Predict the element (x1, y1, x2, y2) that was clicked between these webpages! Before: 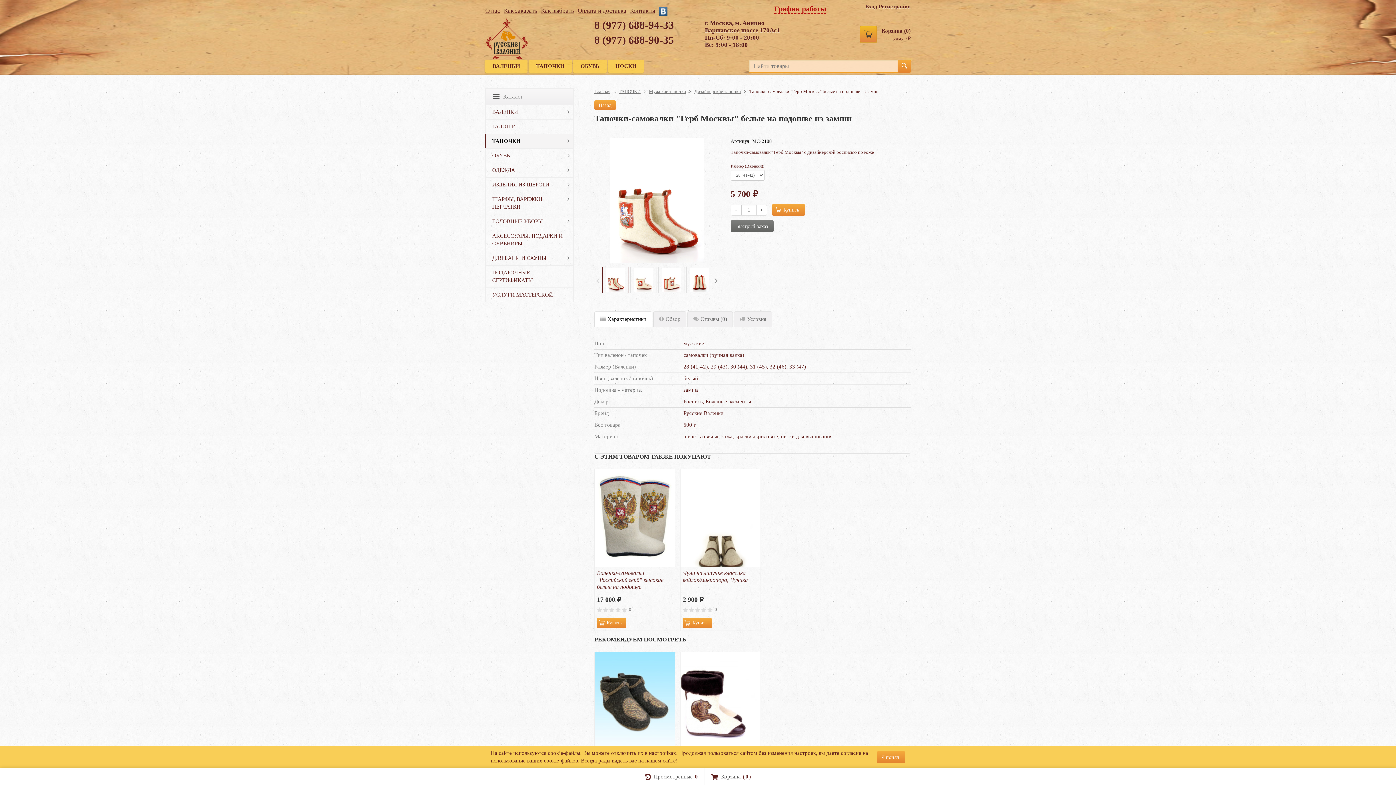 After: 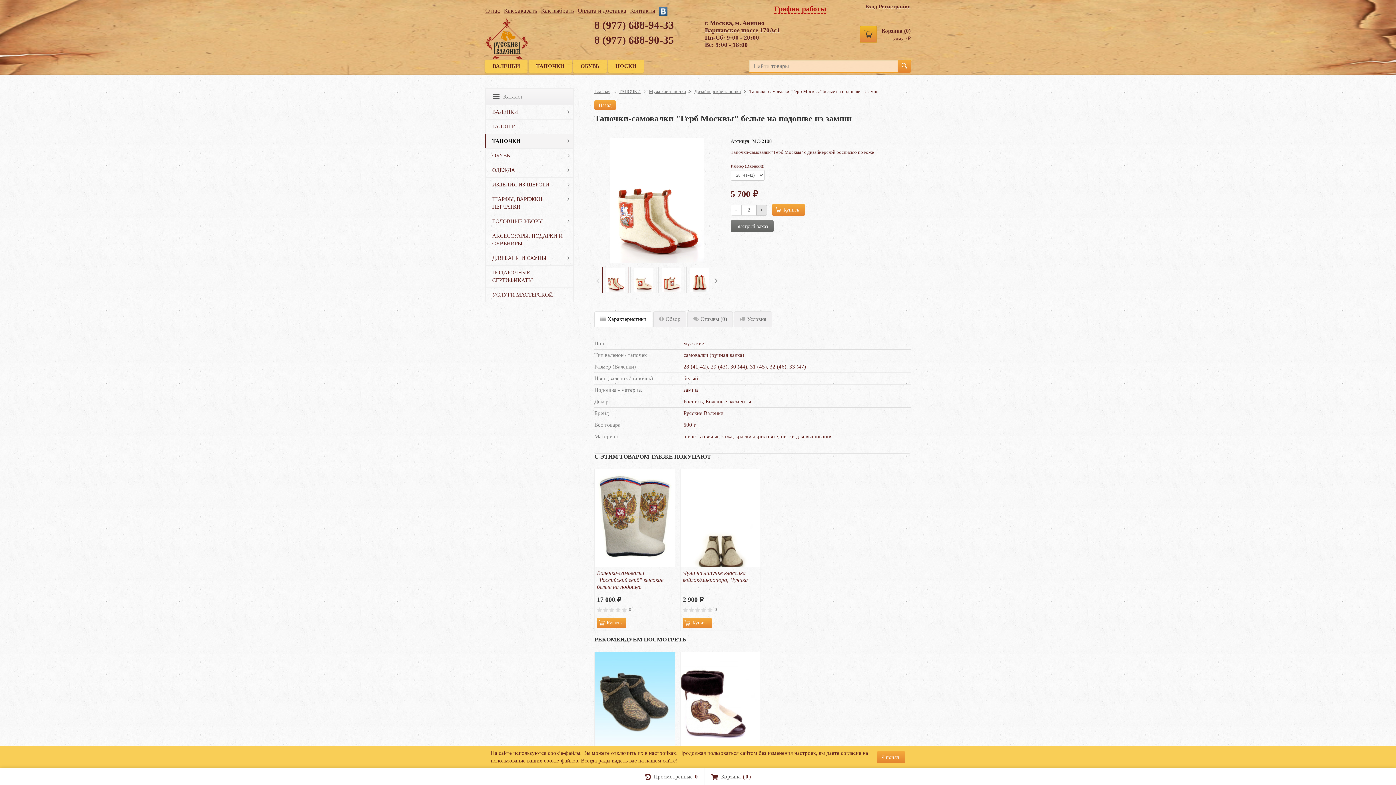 Action: bbox: (756, 204, 767, 215) label: +